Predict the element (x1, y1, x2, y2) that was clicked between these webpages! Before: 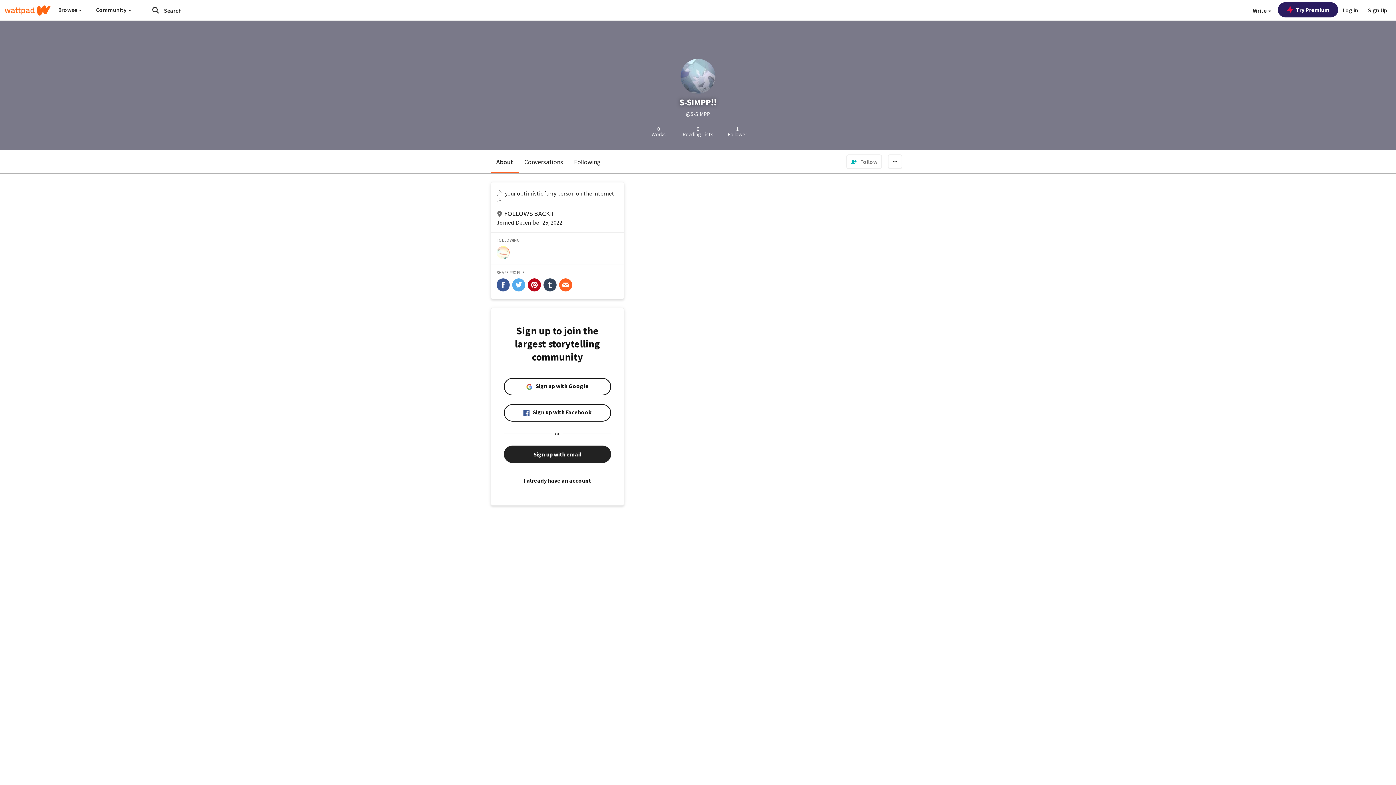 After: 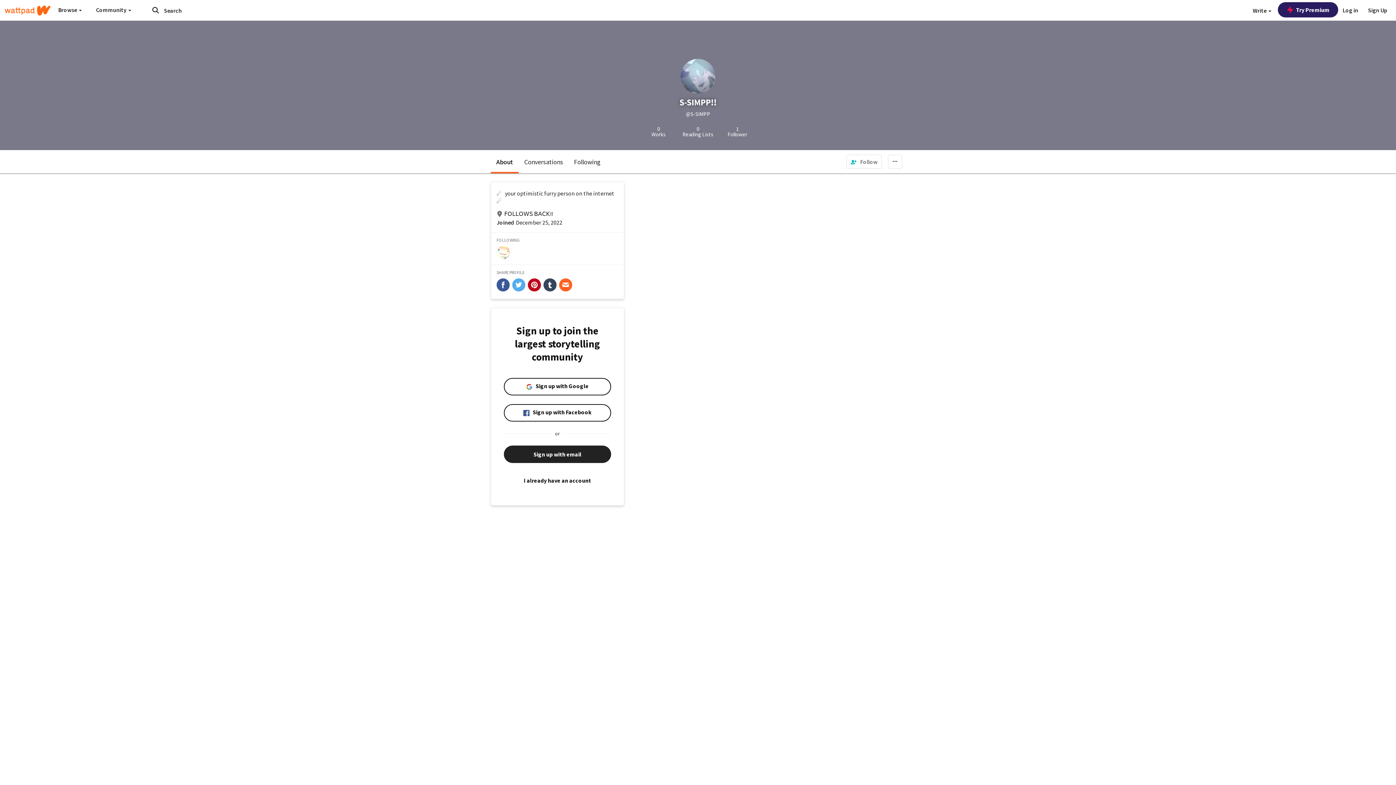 Action: bbox: (528, 278, 541, 291) label: share-pinterest